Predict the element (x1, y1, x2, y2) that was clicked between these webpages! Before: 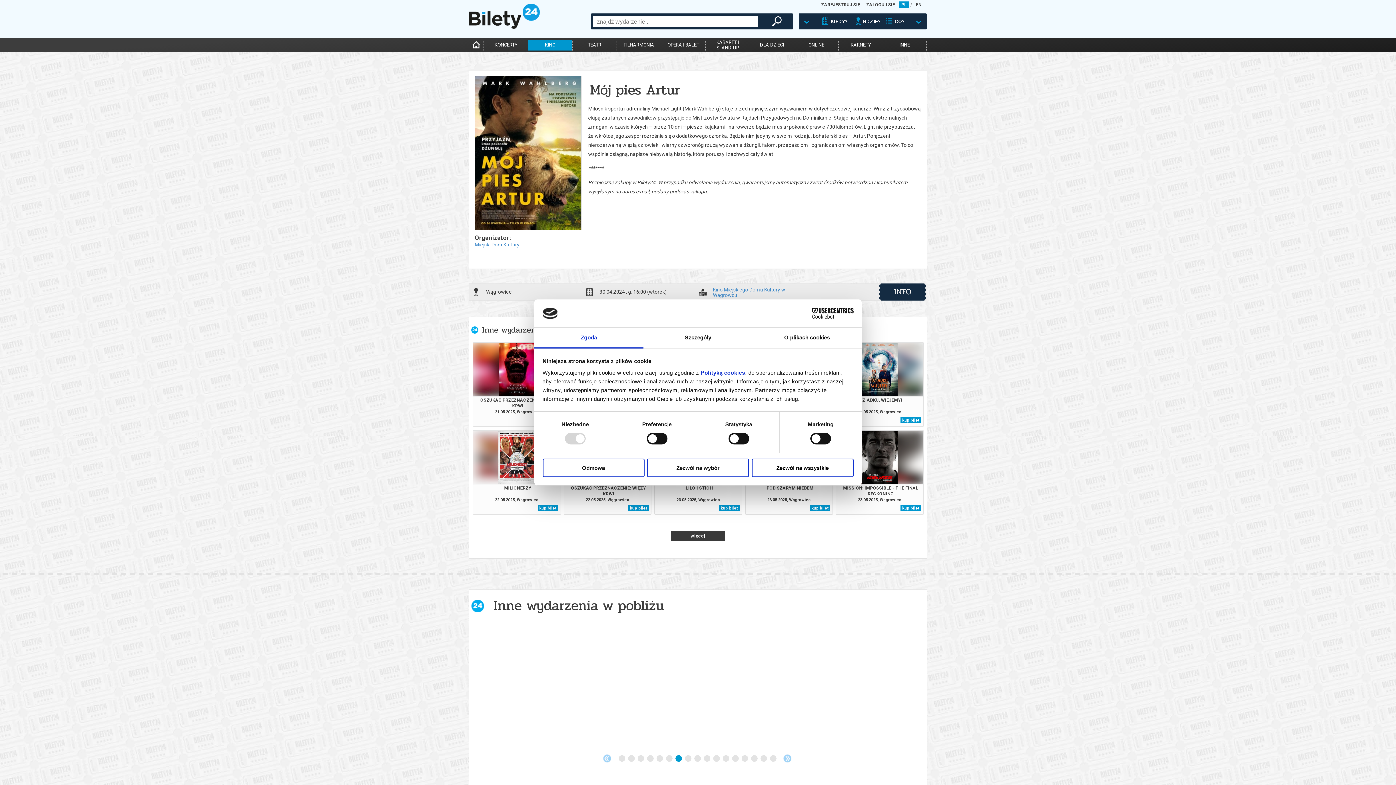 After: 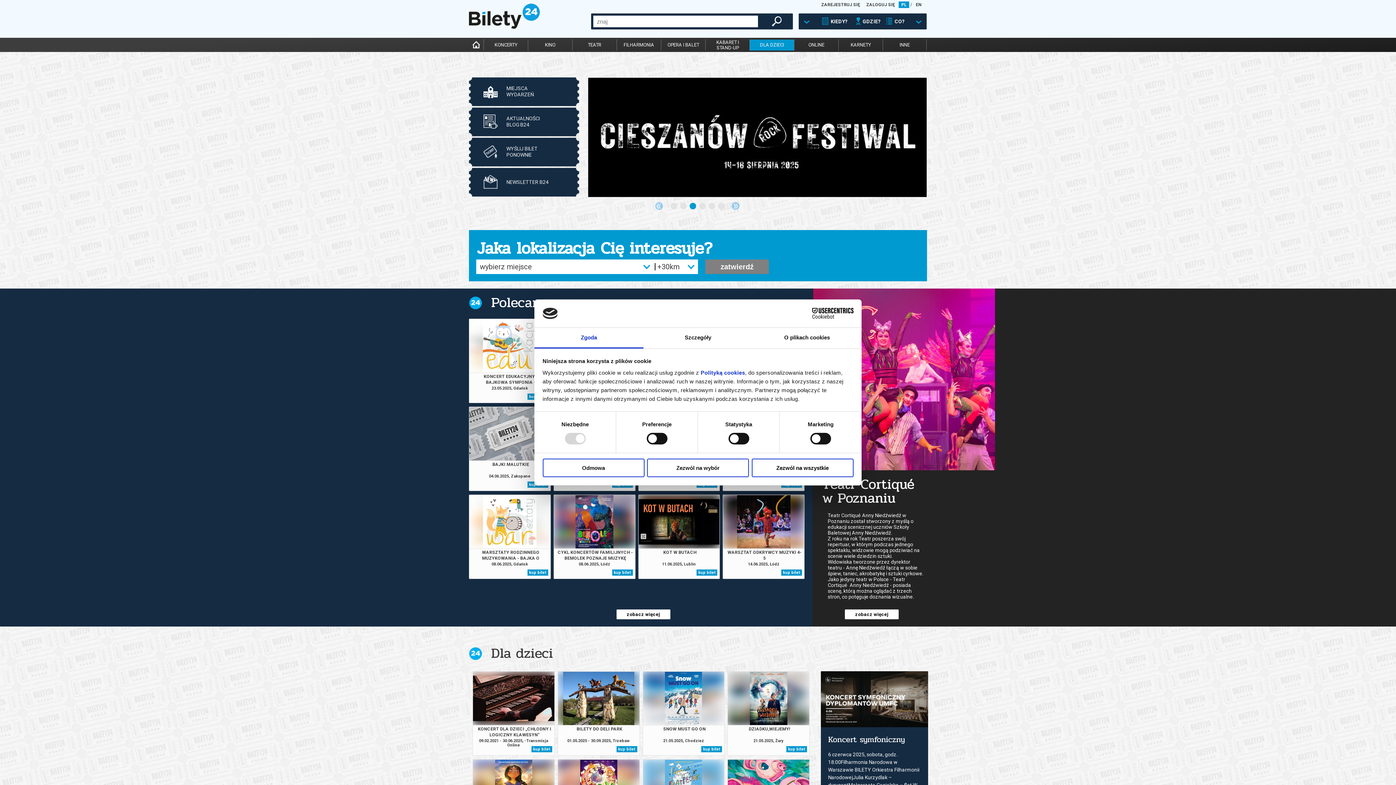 Action: bbox: (749, 39, 794, 50) label: DLA DZIECI